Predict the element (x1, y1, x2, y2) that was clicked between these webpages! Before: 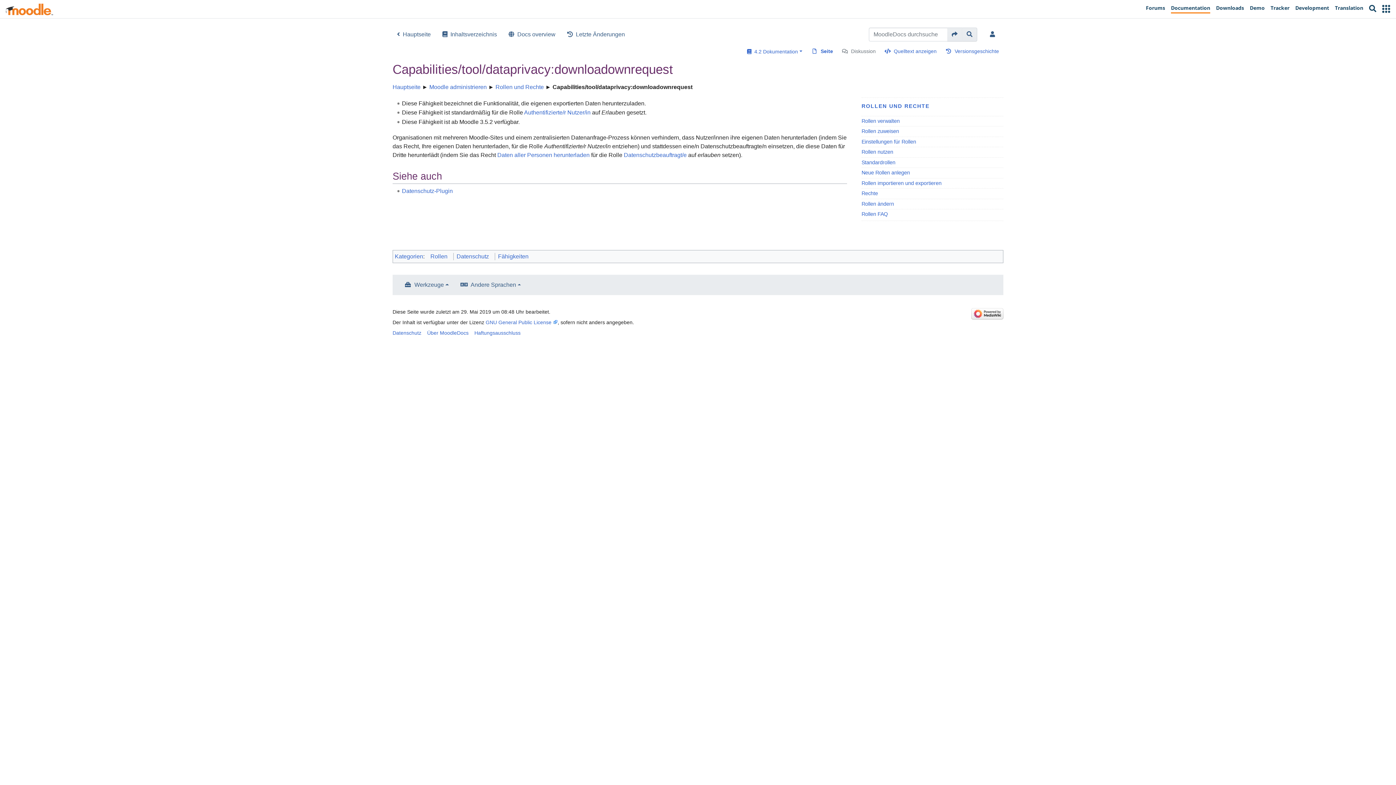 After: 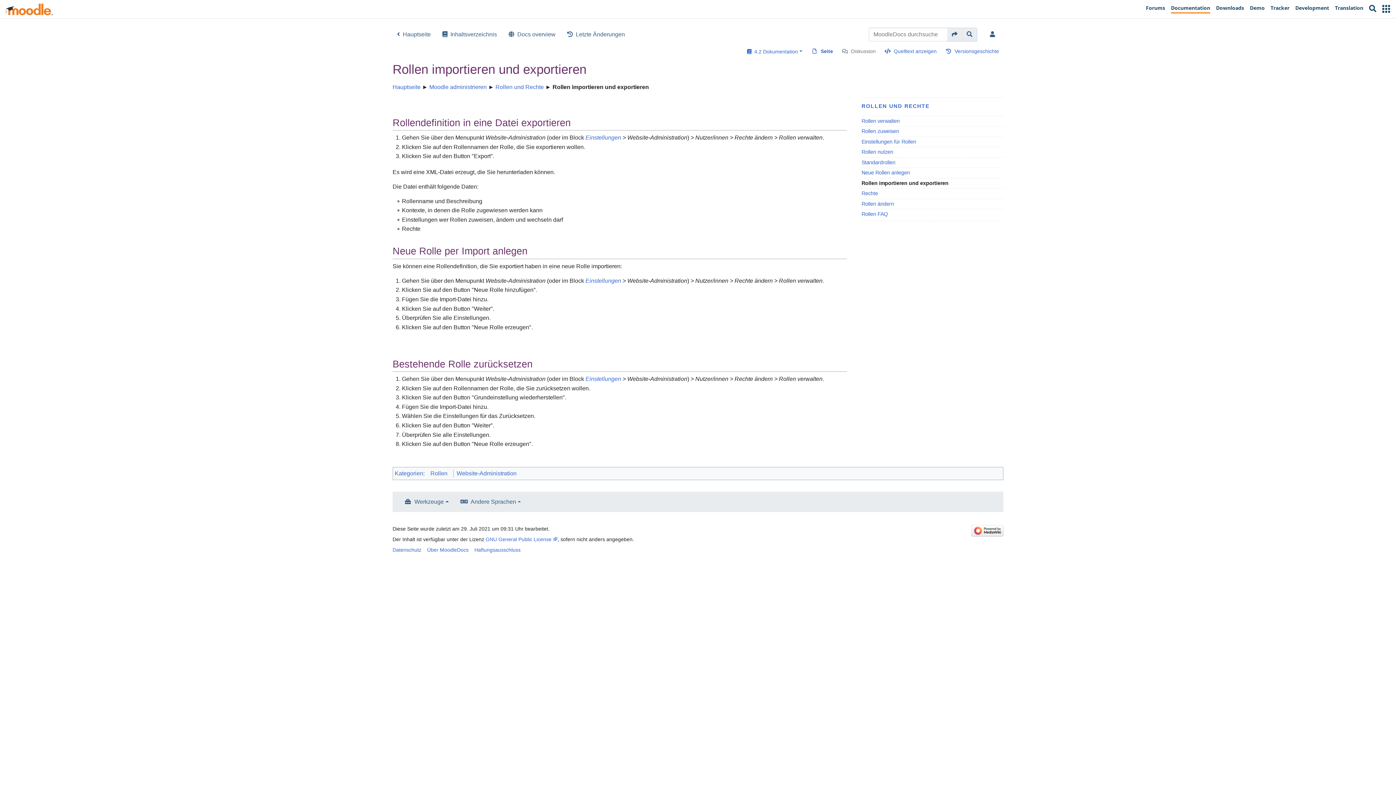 Action: bbox: (861, 179, 1003, 186) label: Rollen importieren und exportieren